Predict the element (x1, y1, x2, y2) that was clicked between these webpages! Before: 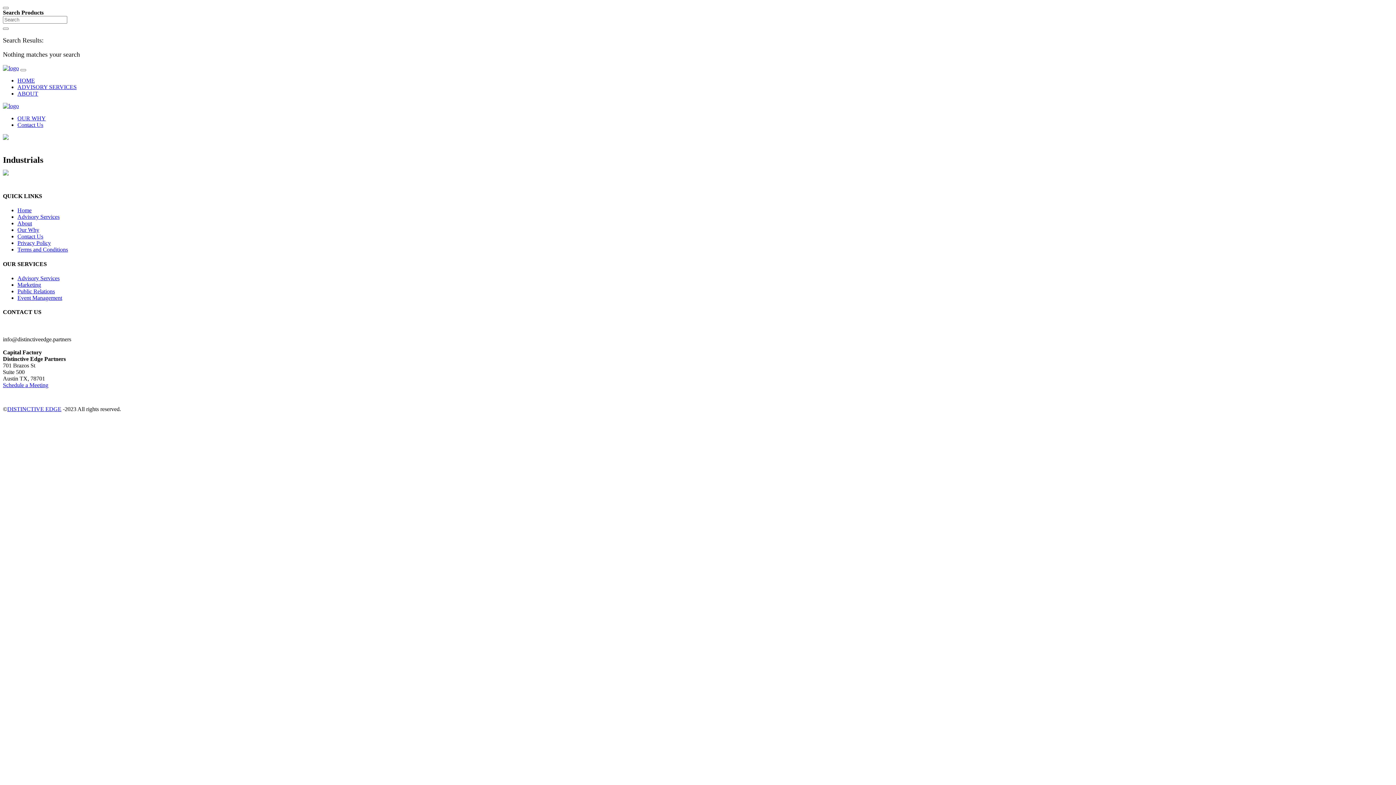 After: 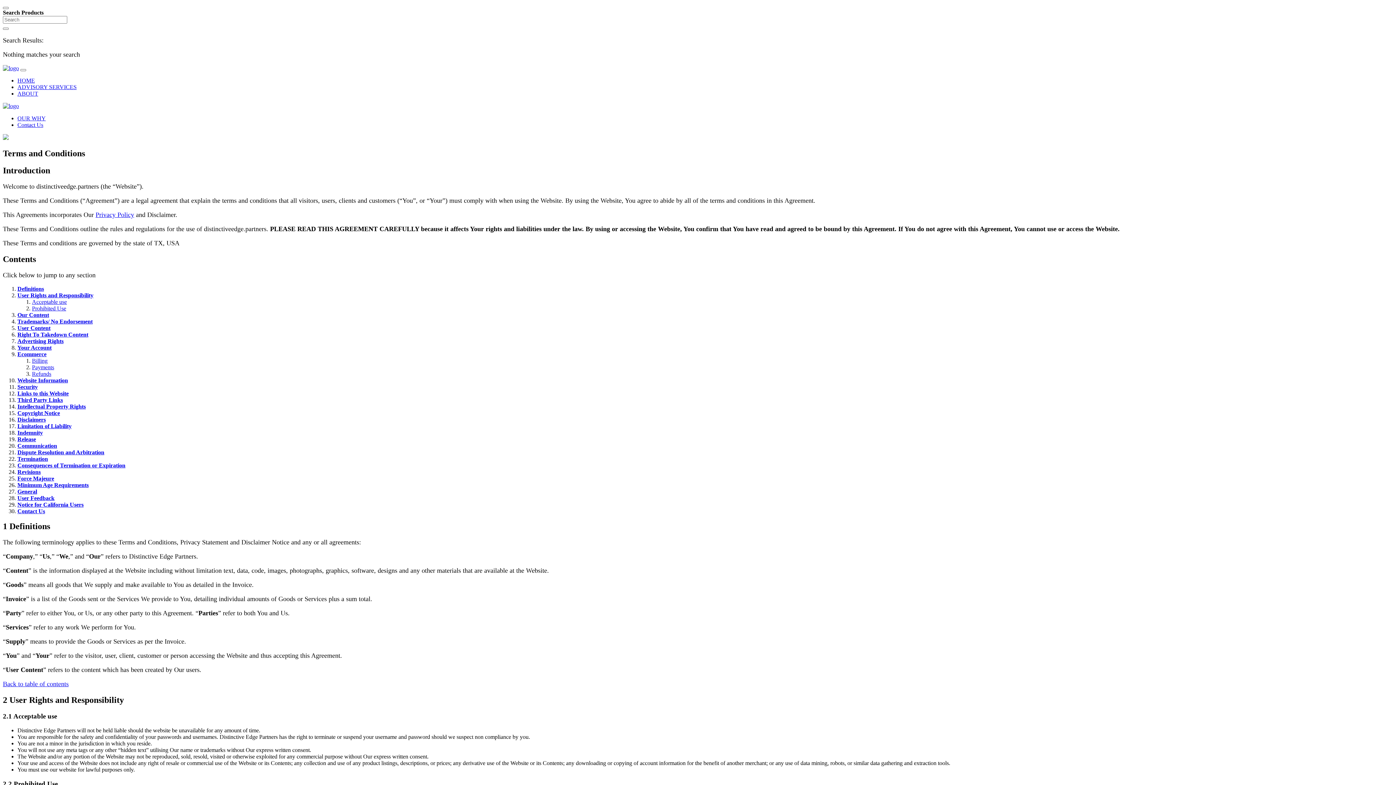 Action: label: Terms and Conditions bbox: (17, 246, 68, 252)